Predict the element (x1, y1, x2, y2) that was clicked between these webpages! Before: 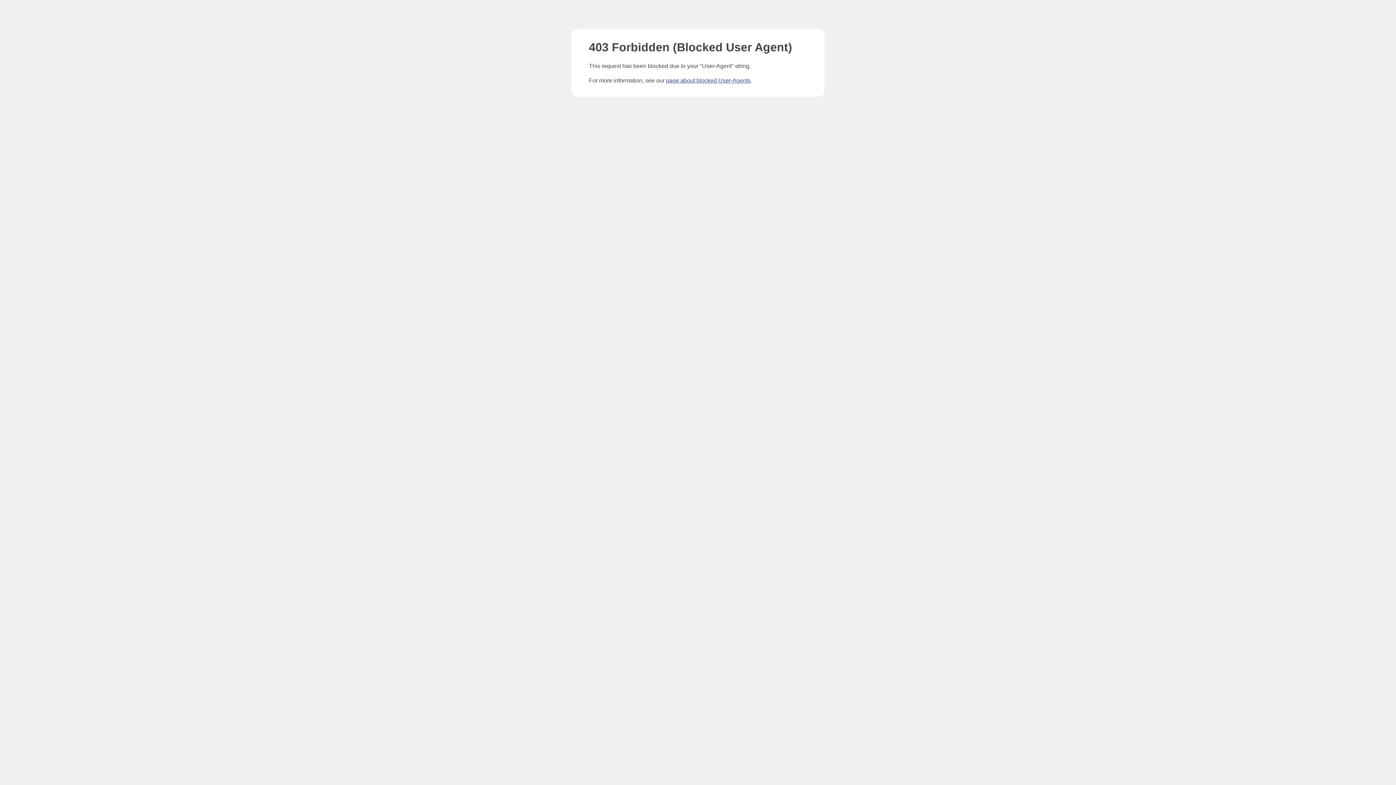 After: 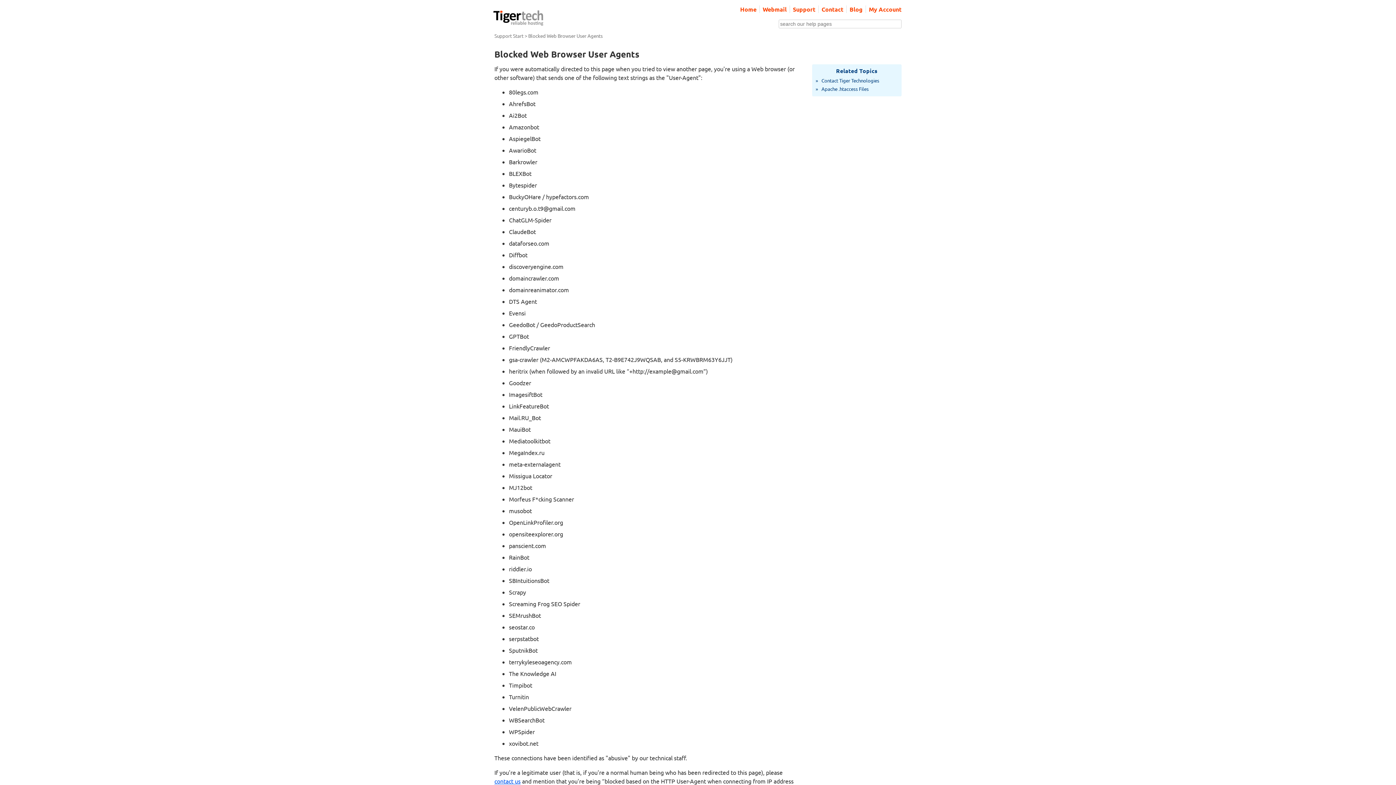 Action: label: page about blocked User-Agents bbox: (666, 77, 750, 83)